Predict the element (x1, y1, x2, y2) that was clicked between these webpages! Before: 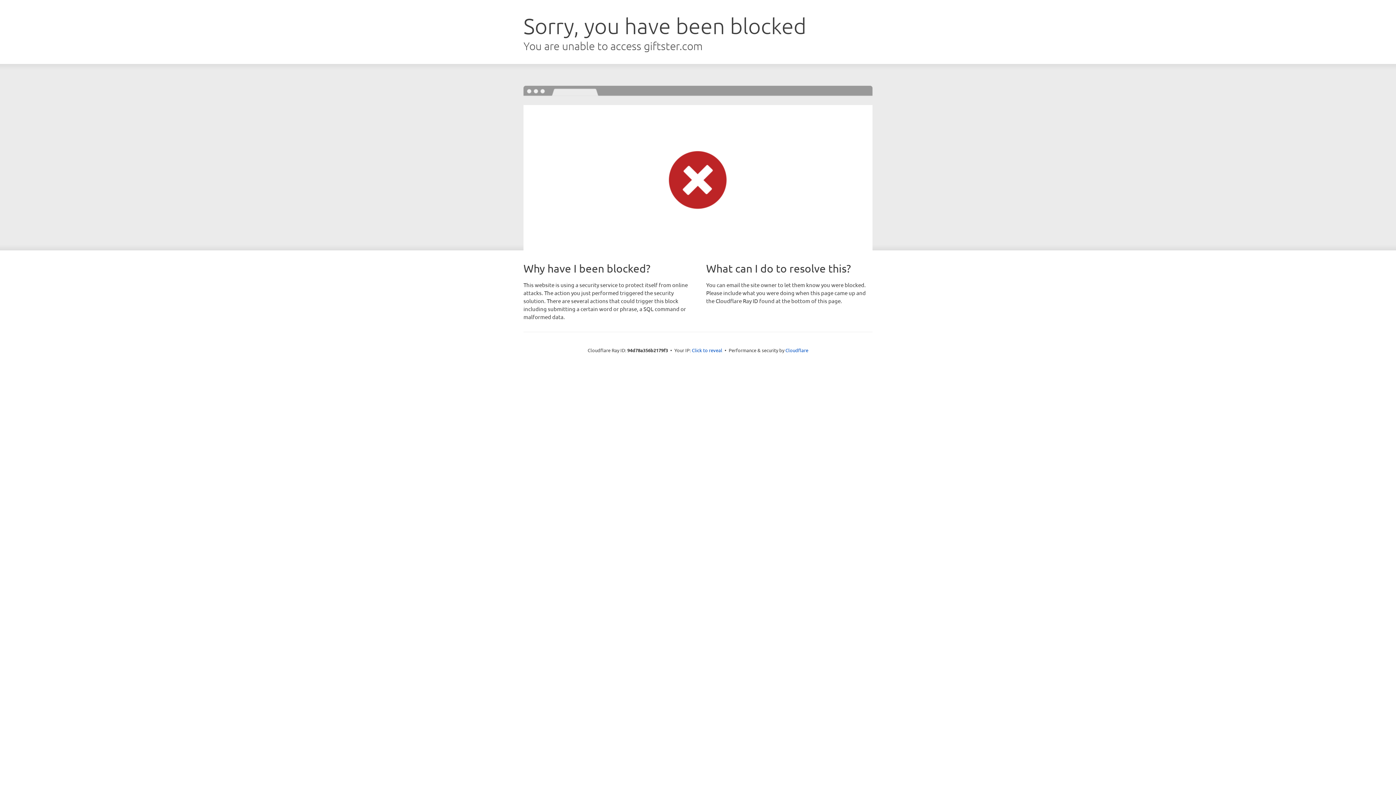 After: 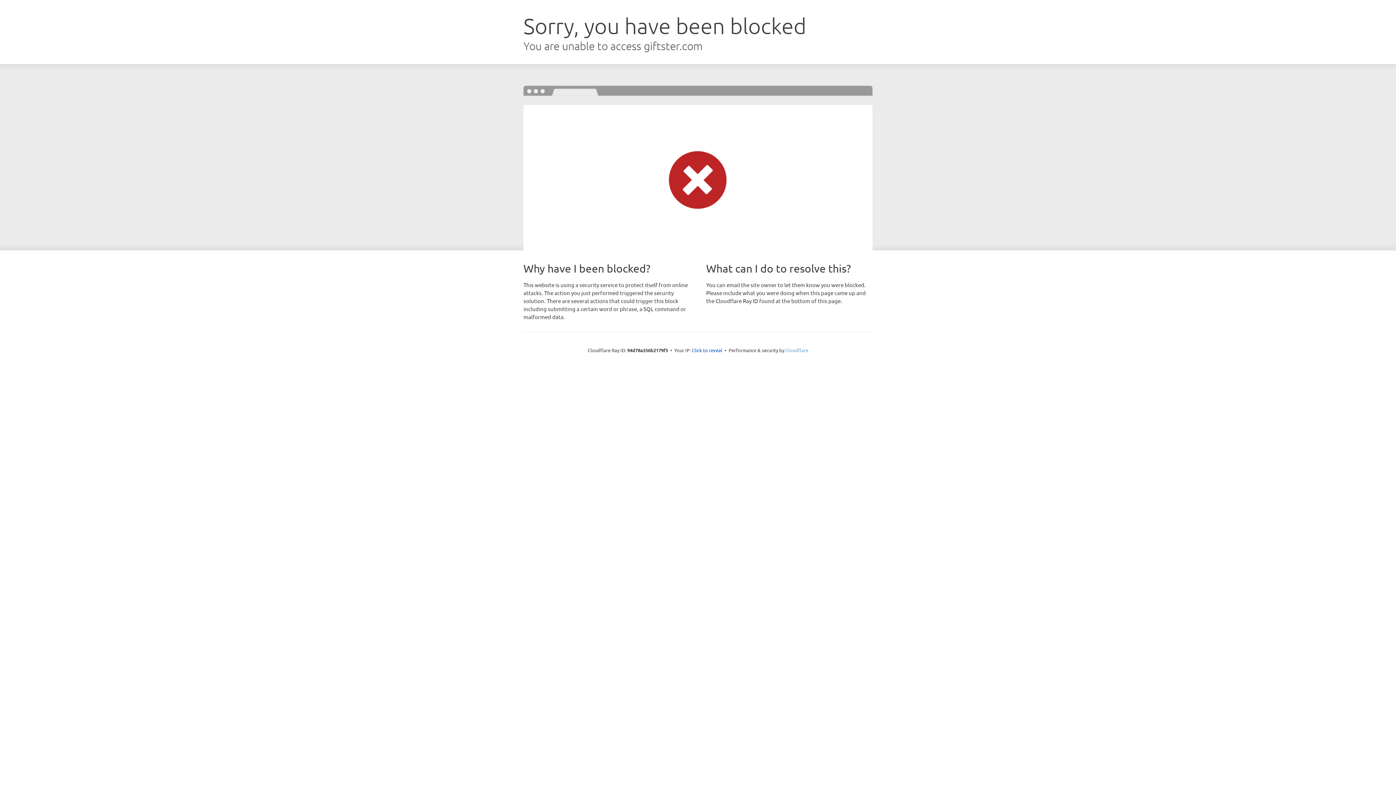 Action: label: Cloudflare bbox: (785, 347, 808, 353)